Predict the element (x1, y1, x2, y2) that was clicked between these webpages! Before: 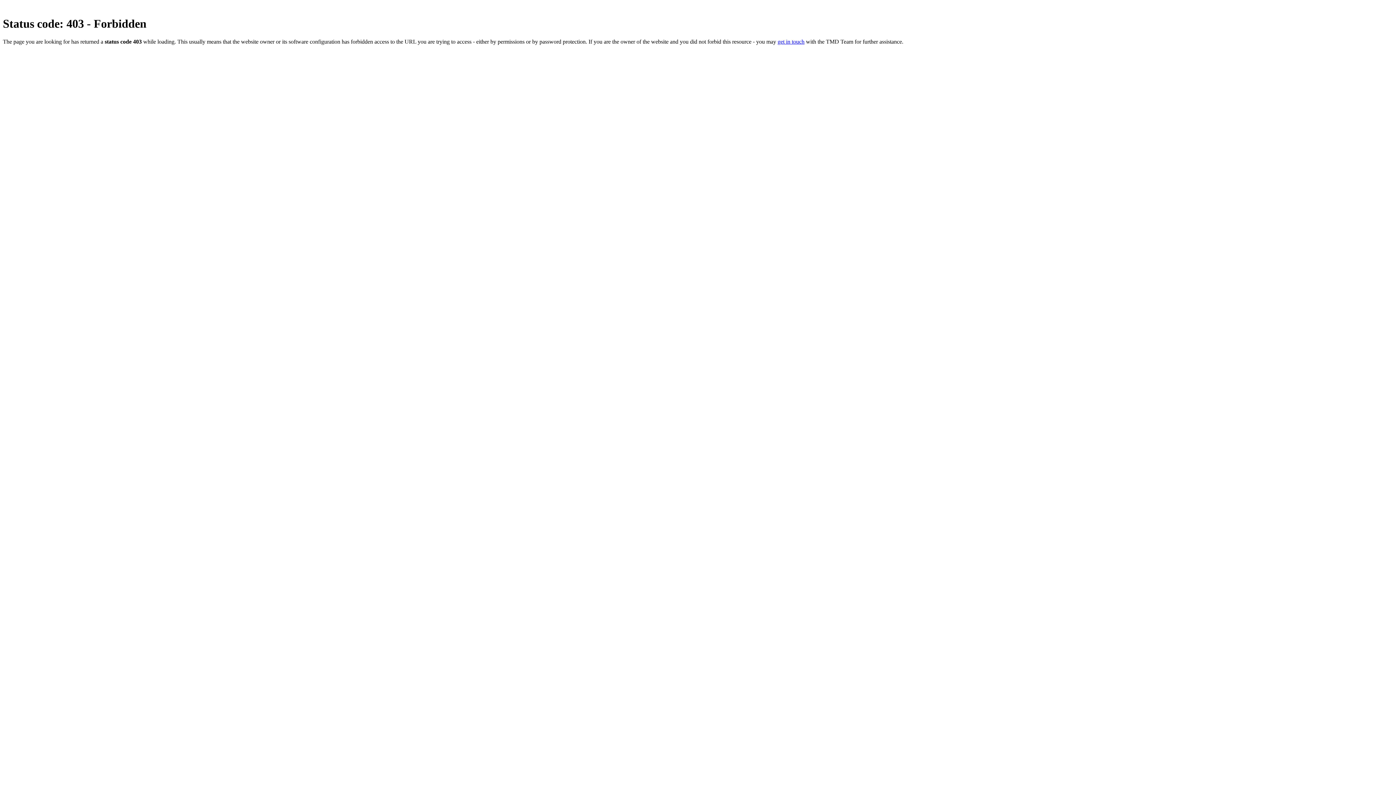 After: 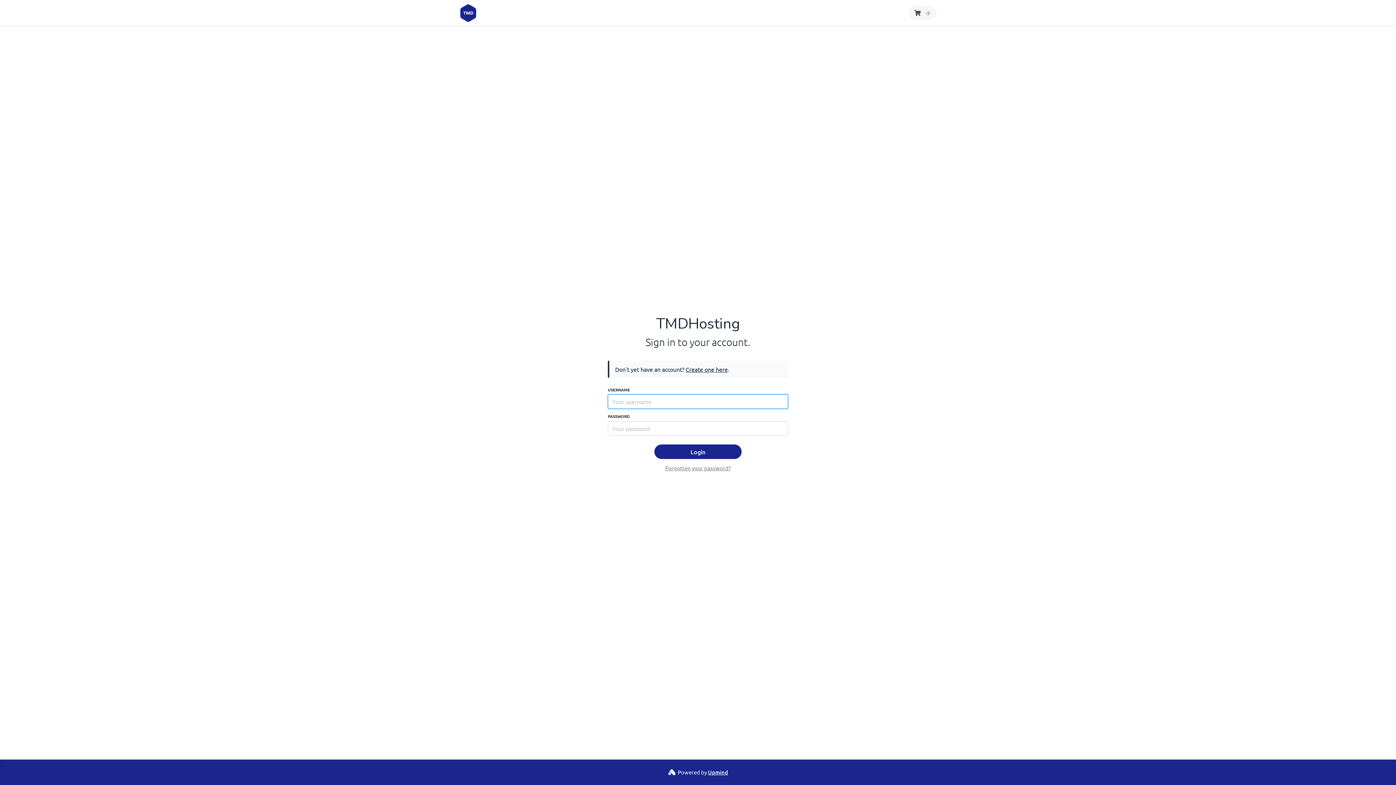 Action: label: get in touch bbox: (777, 38, 804, 44)